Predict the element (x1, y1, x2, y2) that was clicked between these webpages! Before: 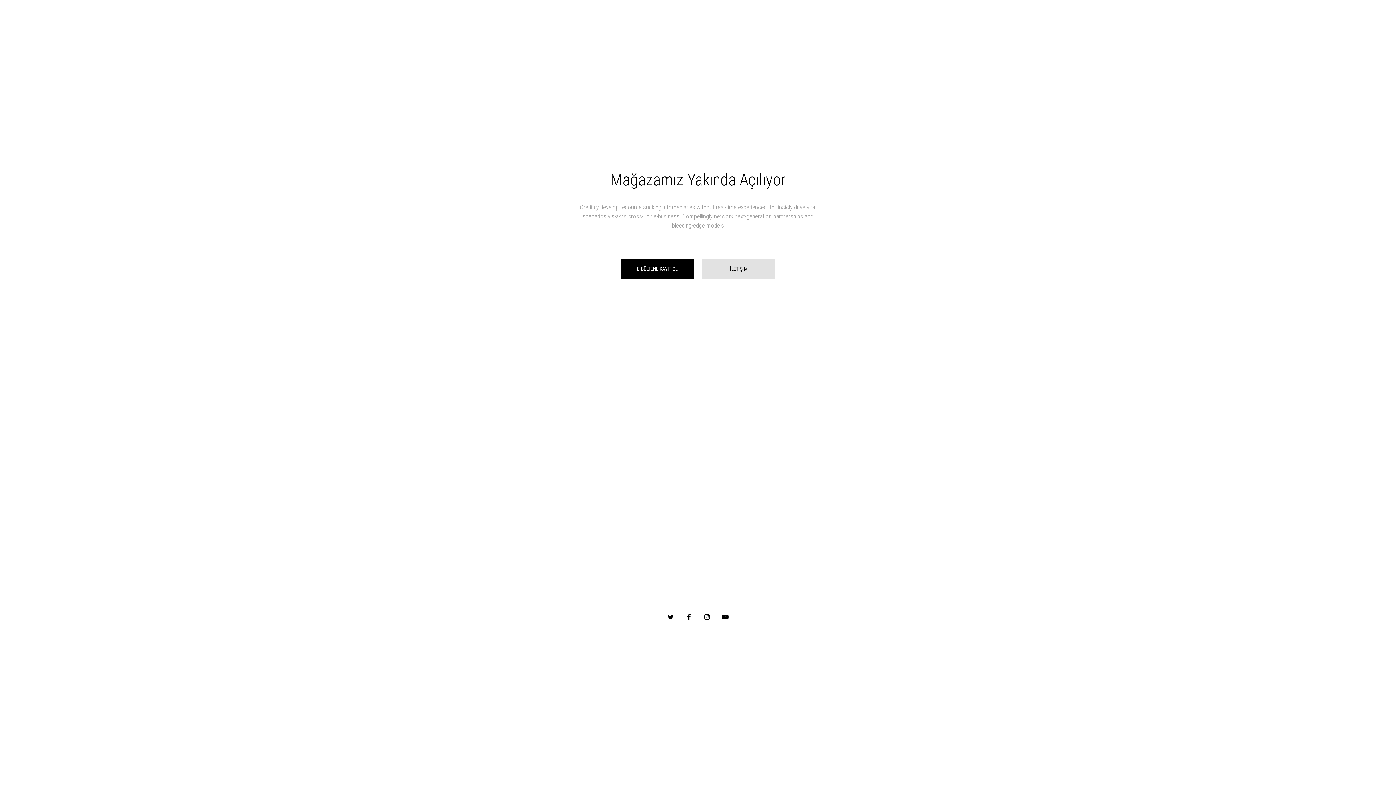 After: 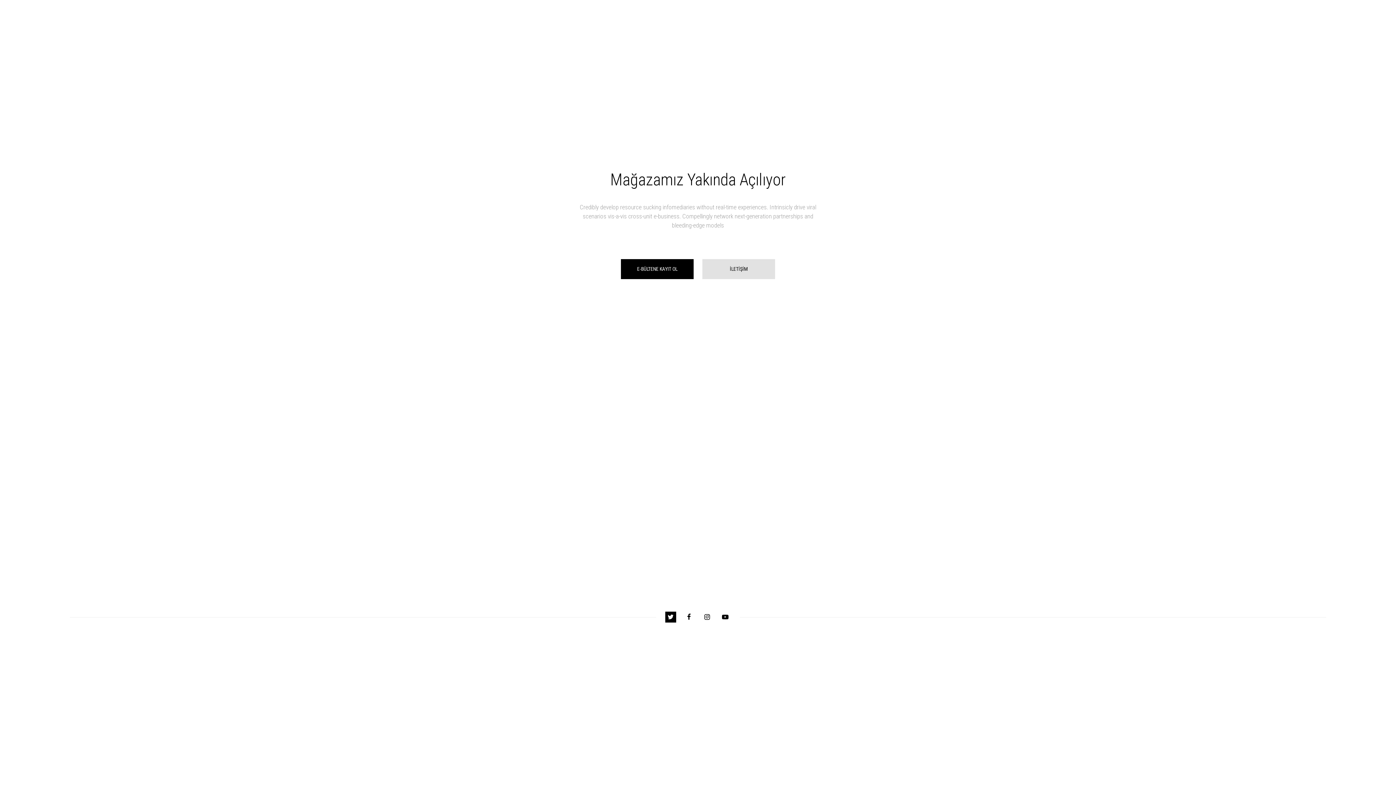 Action: bbox: (665, 611, 676, 622)